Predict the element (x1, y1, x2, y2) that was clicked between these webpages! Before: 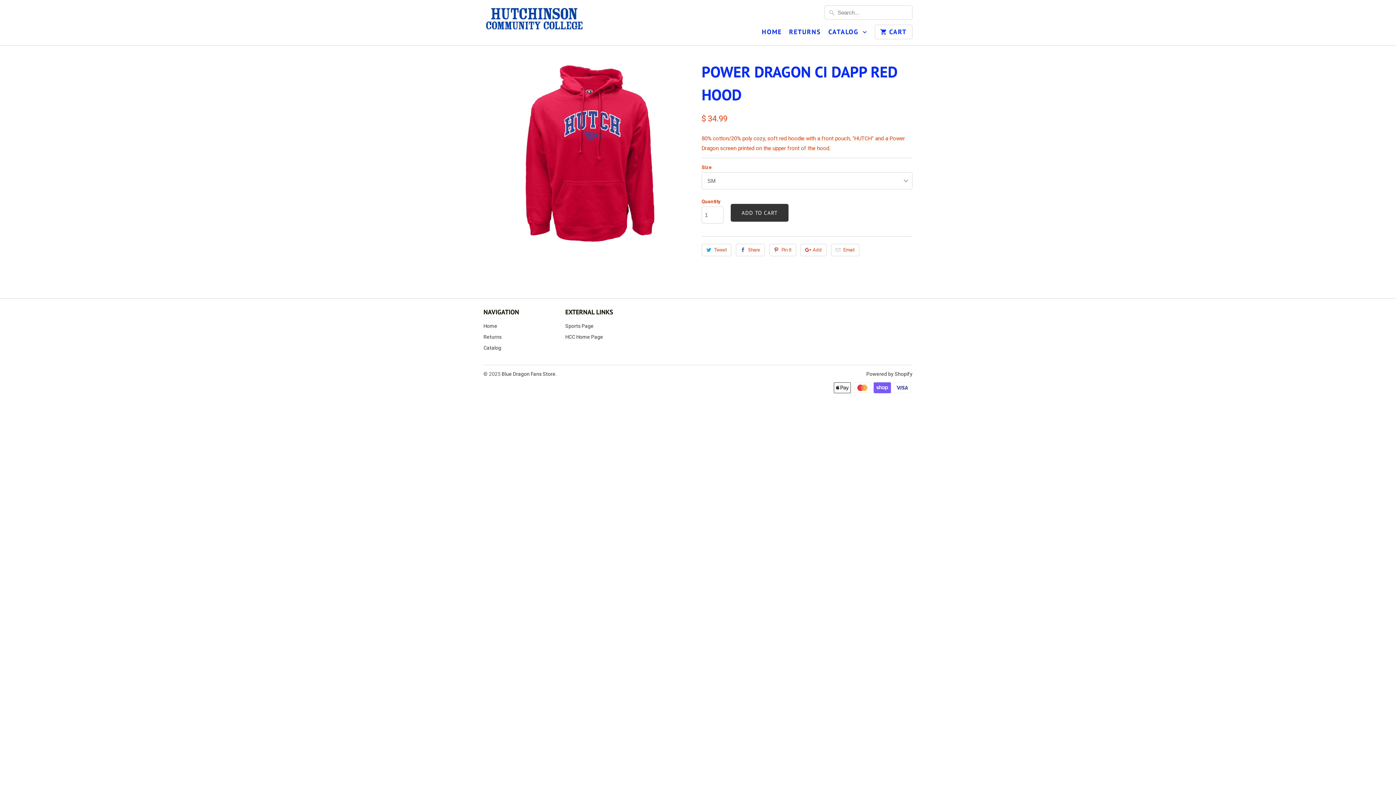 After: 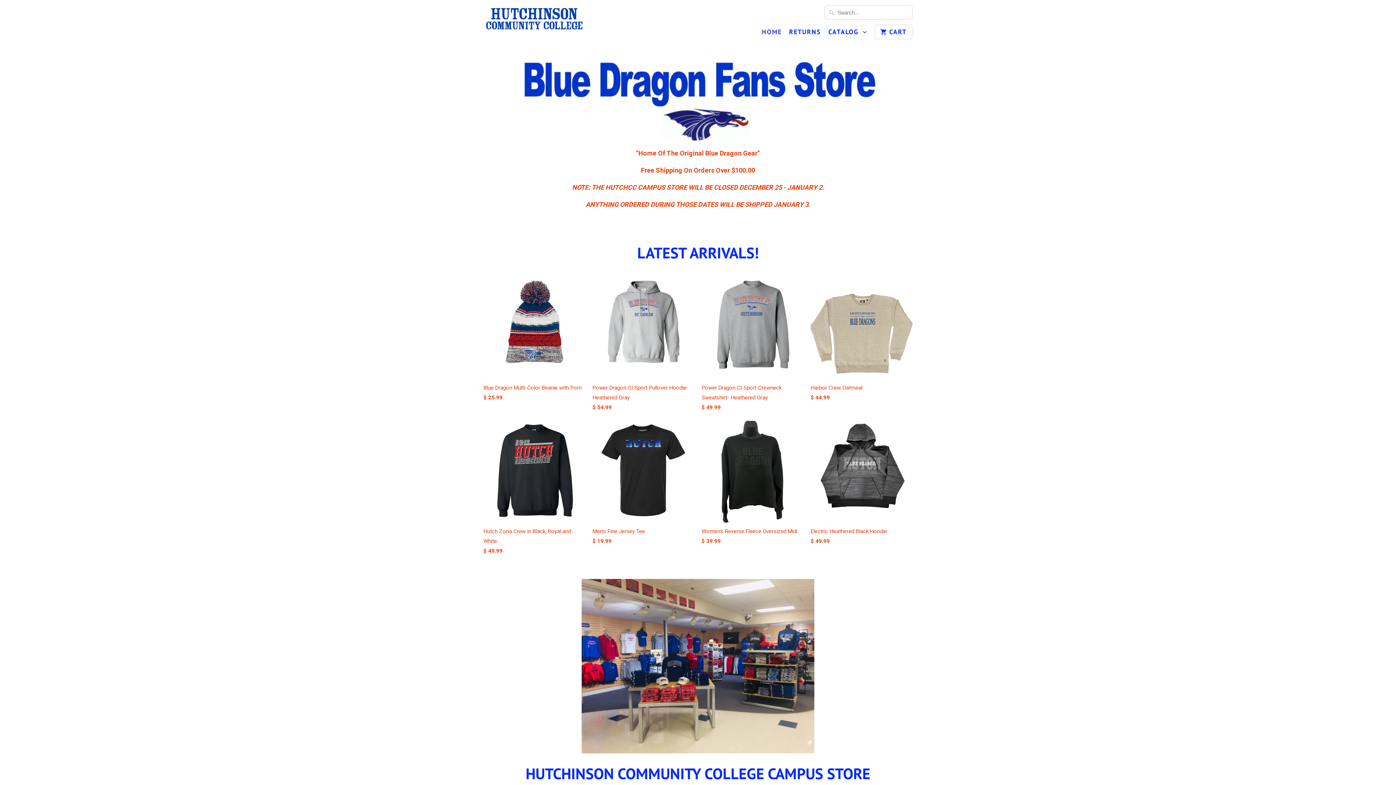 Action: label: Home bbox: (483, 323, 497, 329)